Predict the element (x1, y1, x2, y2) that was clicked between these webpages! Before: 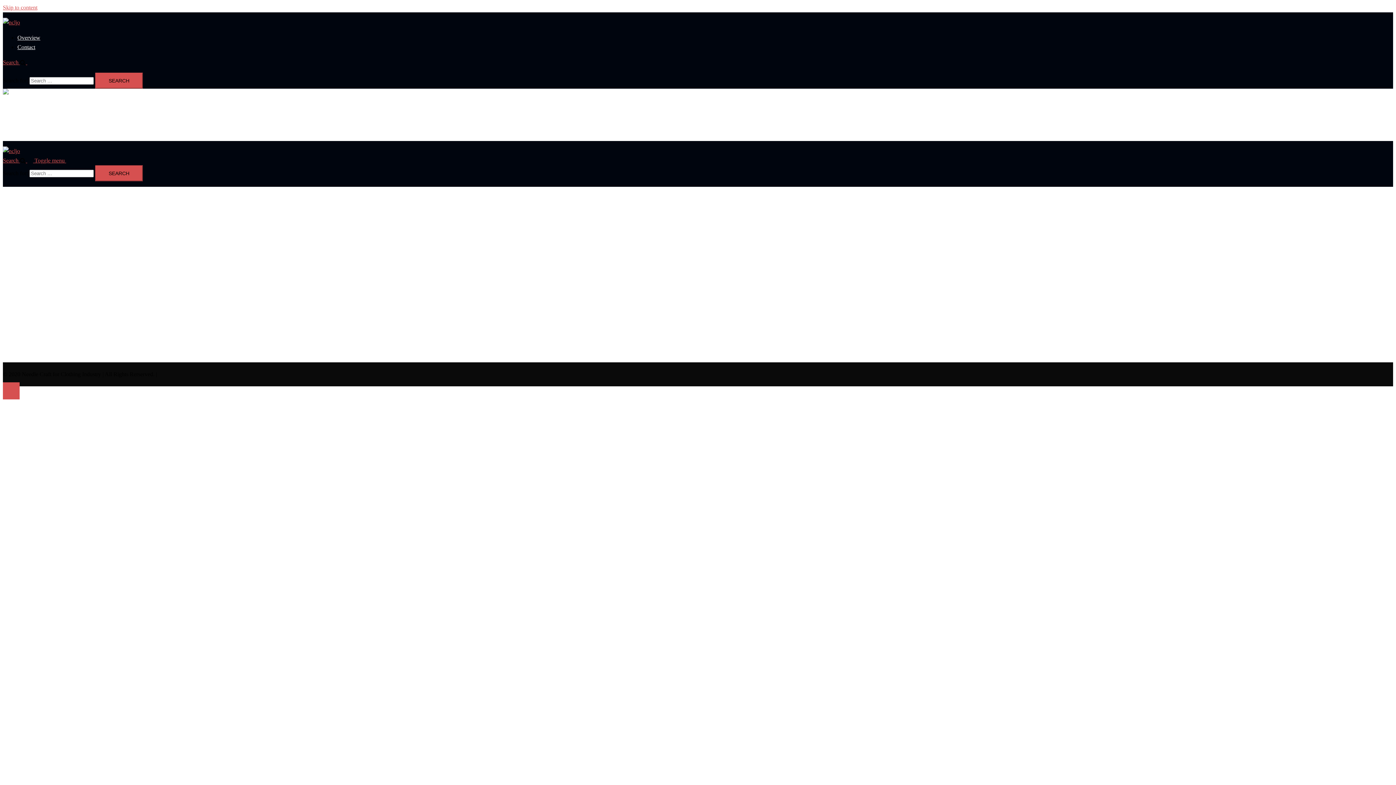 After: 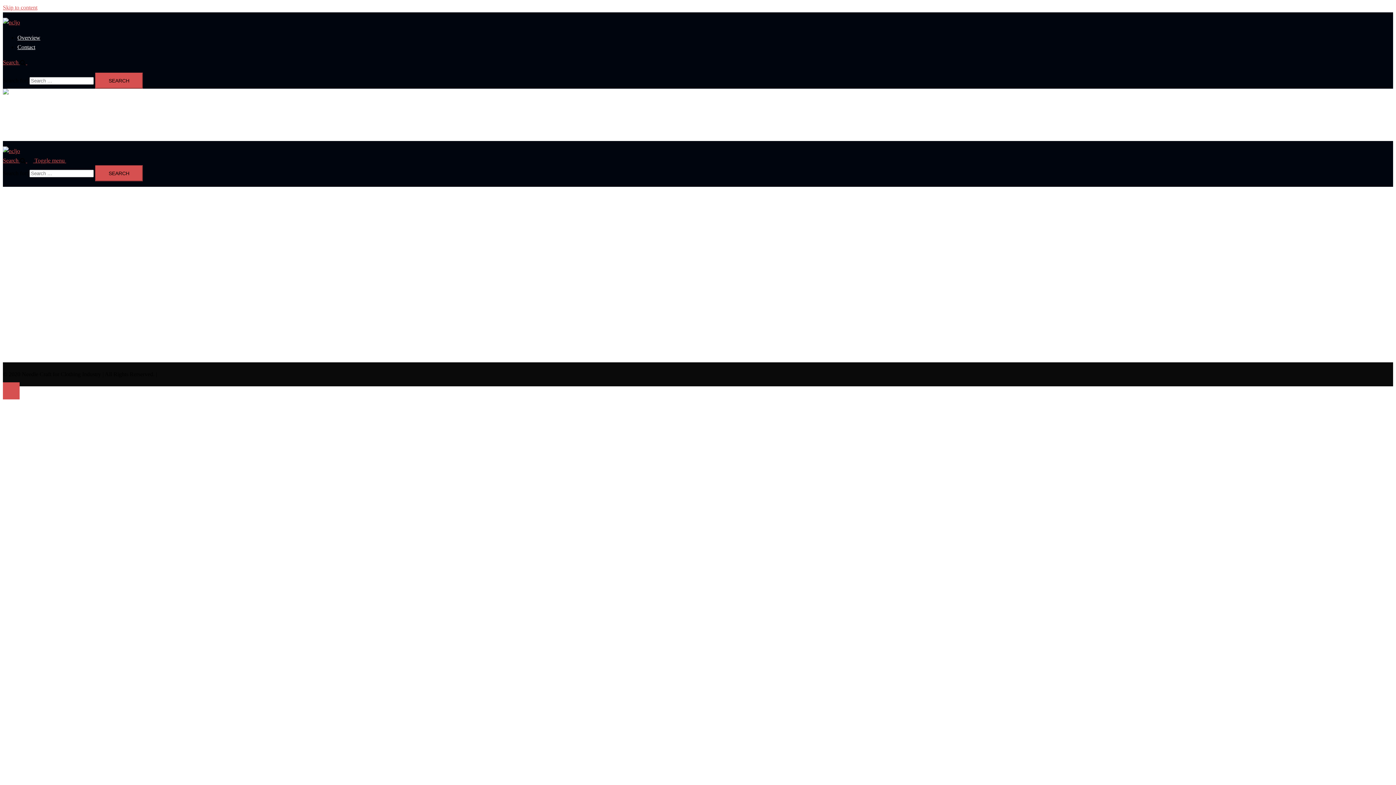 Action: label: Search   bbox: (2, 59, 33, 65)